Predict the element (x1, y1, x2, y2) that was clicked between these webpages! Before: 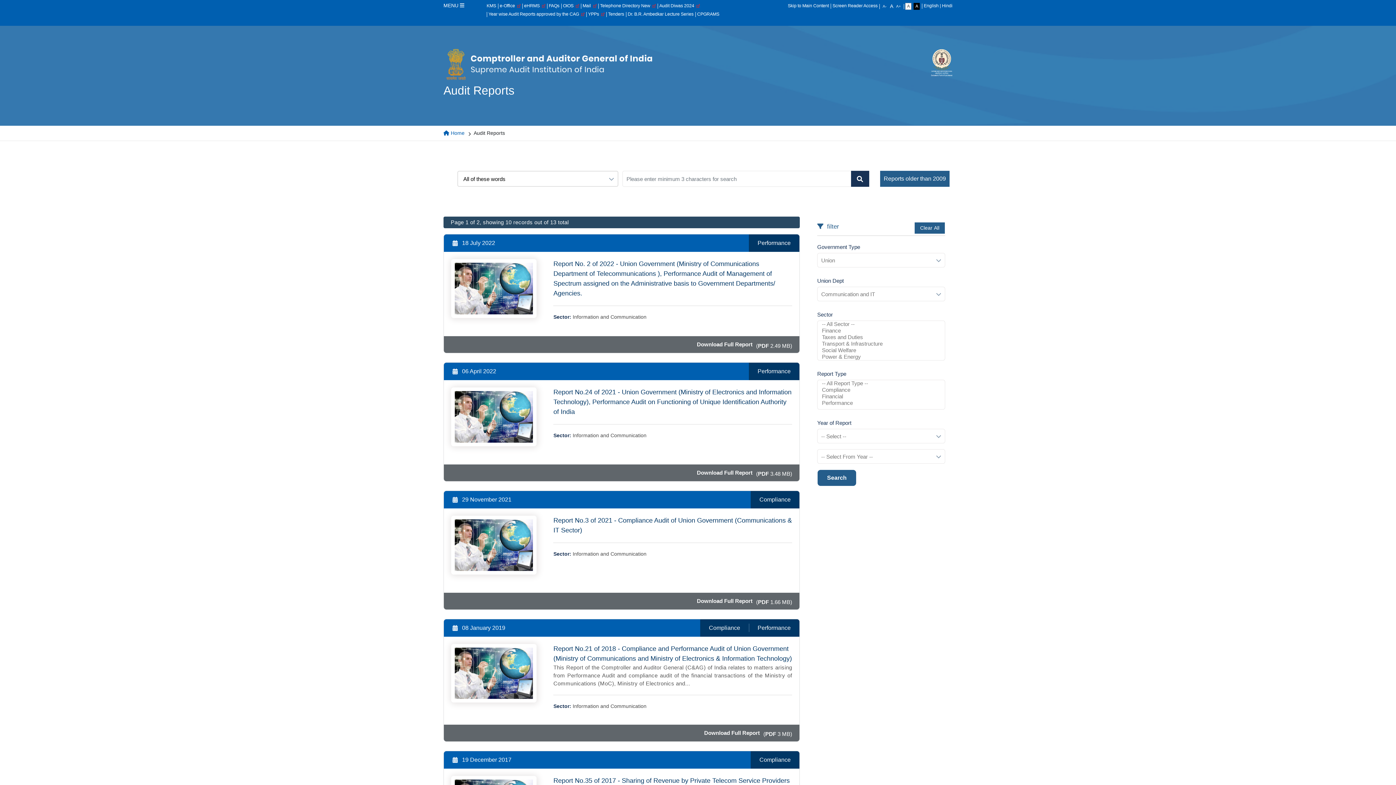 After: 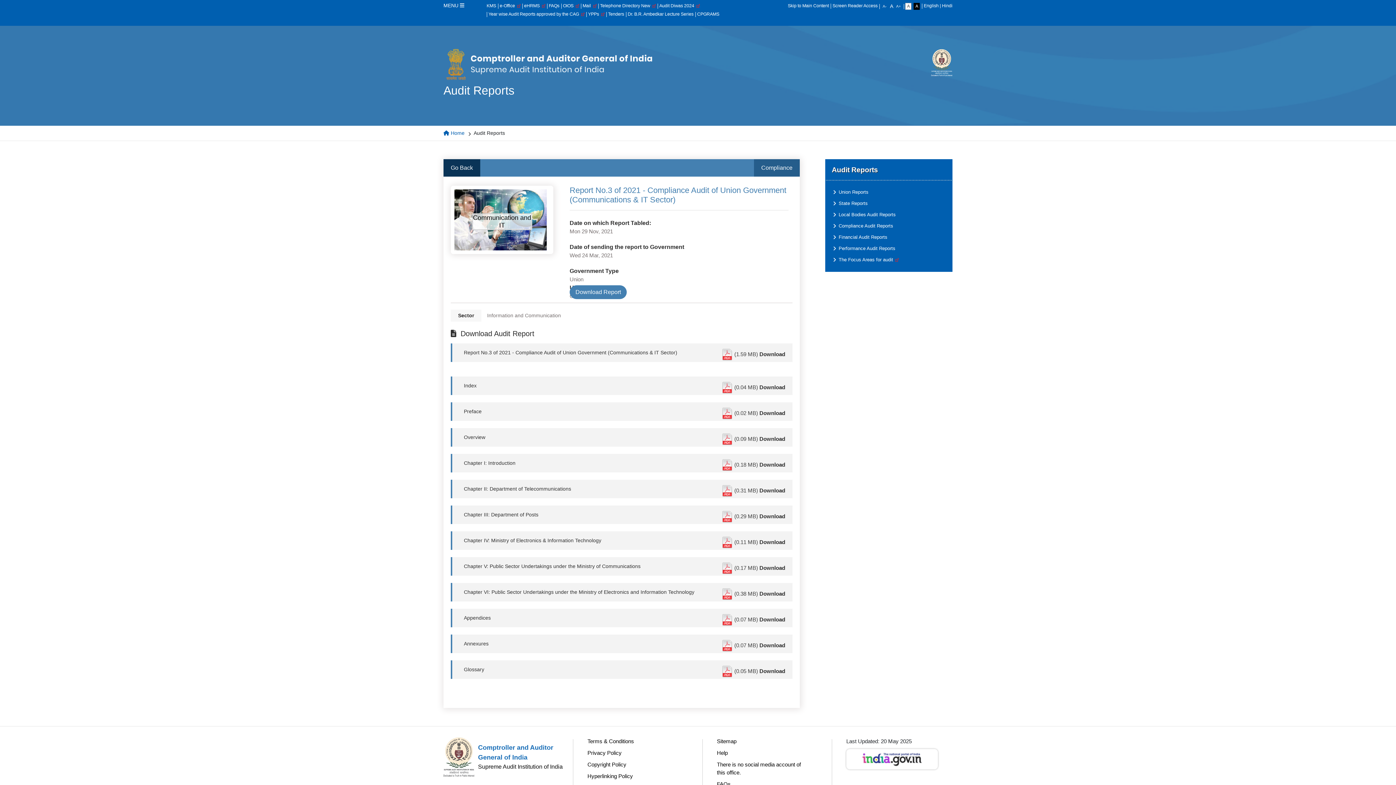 Action: bbox: (553, 515, 792, 535) label: Report No.3 of 2021 - Compliance Audit of Union Government (Communications & IT Sector)